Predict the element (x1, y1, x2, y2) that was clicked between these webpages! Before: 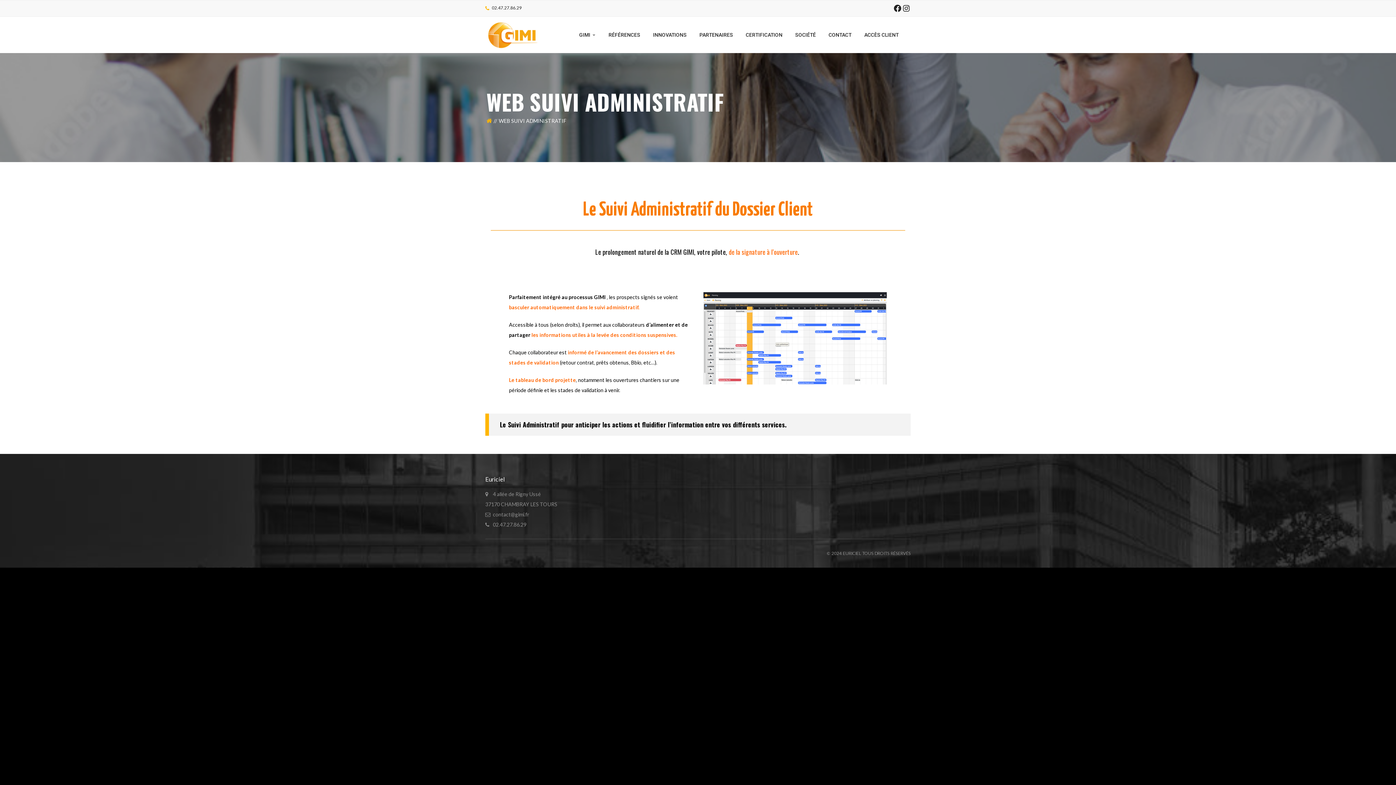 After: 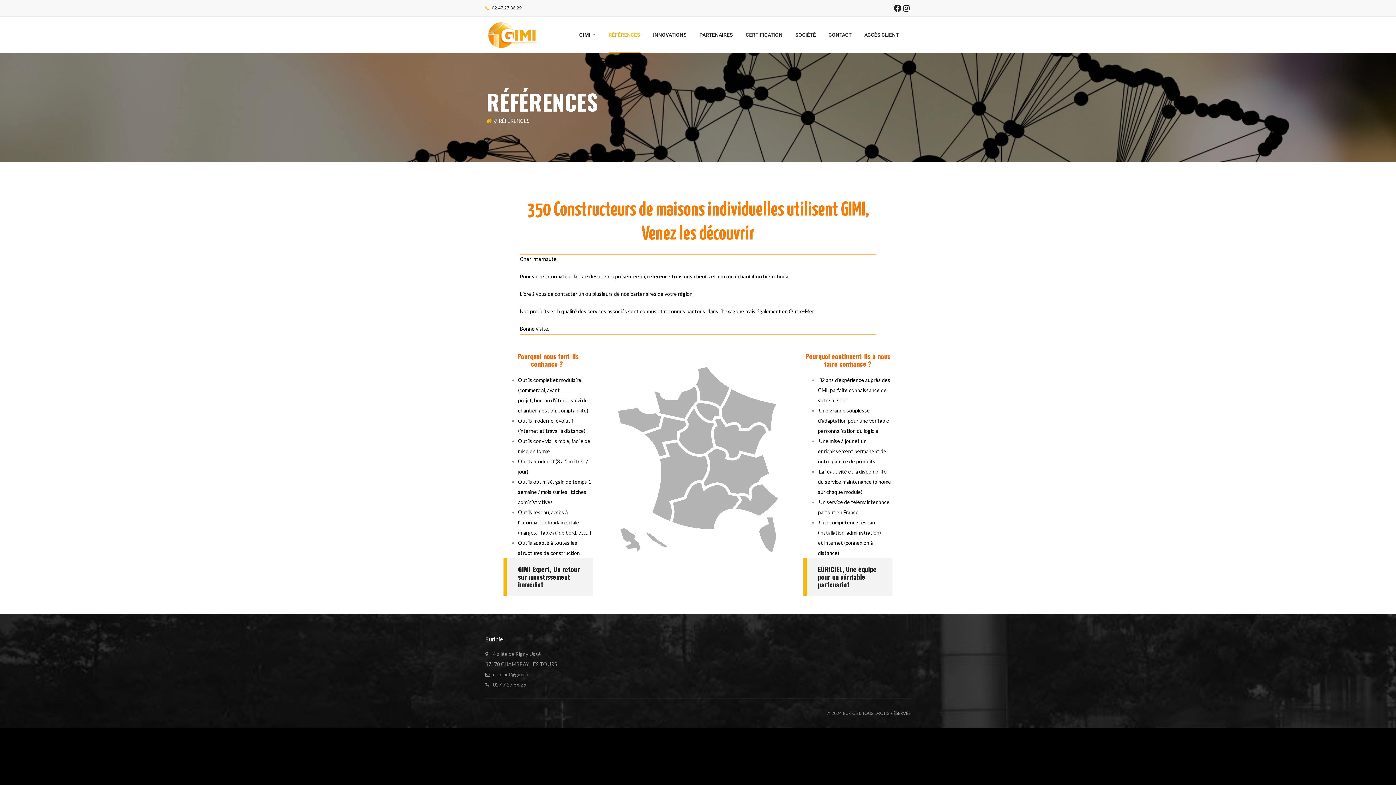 Action: bbox: (608, 16, 640, 53) label: RÉFÉRENCES